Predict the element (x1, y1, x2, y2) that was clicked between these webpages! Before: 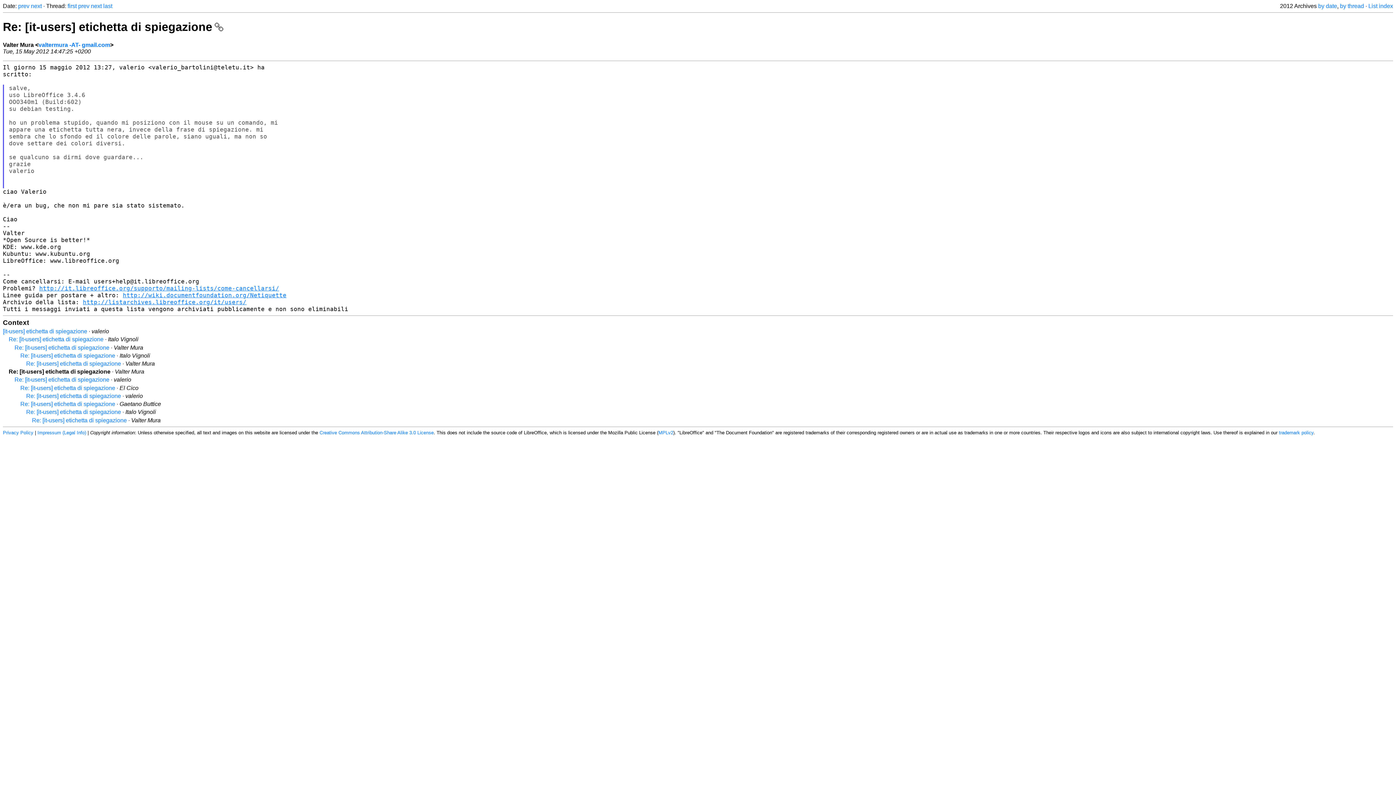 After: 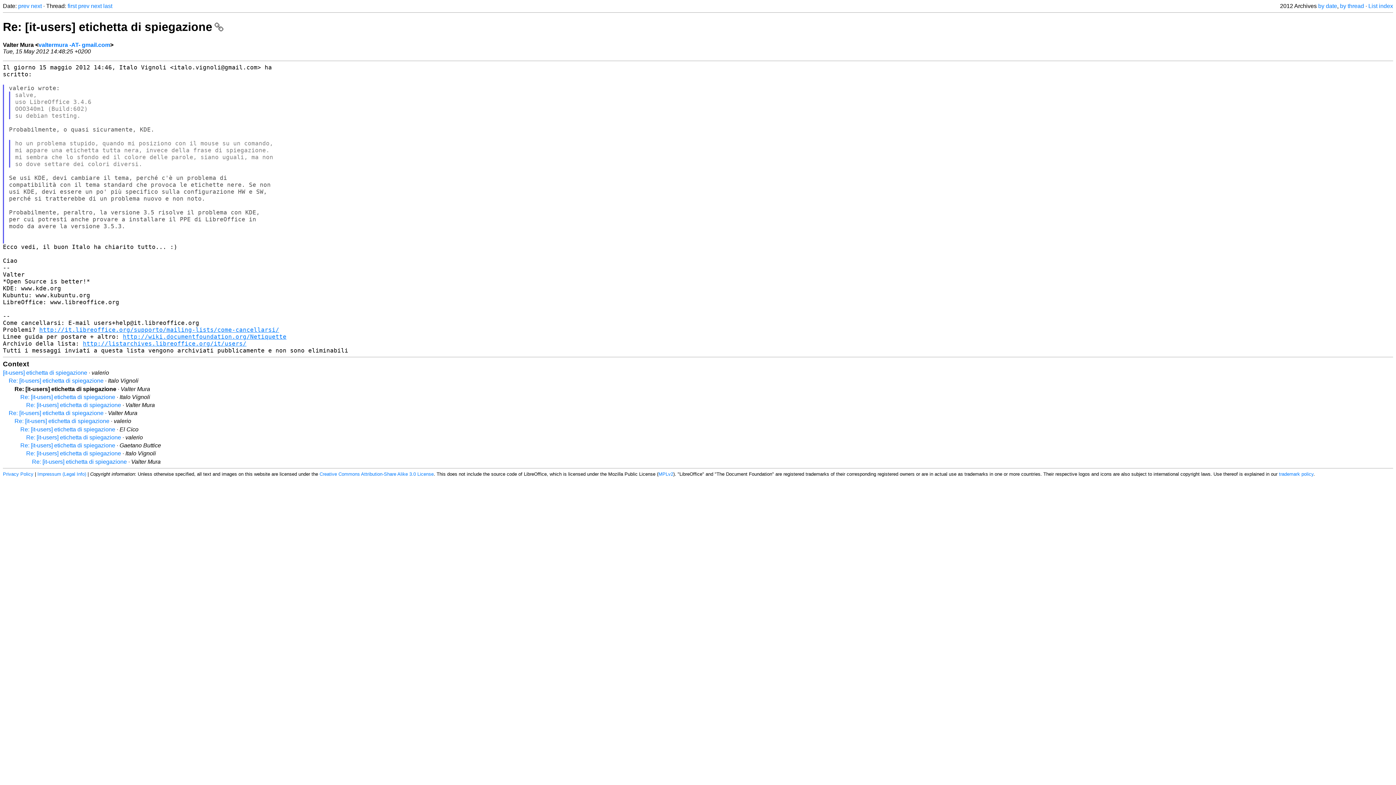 Action: label: Re: [it-users] etichetta di spiegazione bbox: (14, 344, 109, 350)